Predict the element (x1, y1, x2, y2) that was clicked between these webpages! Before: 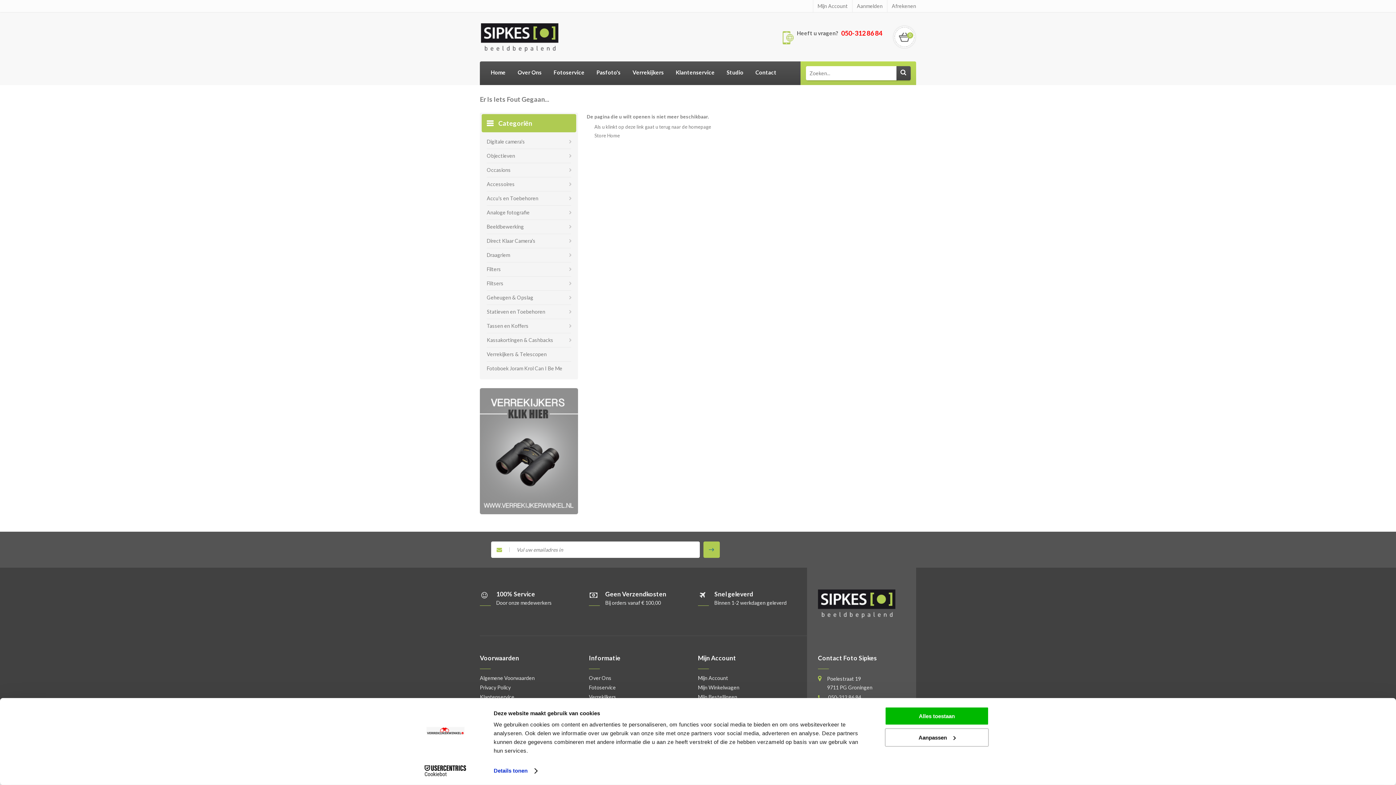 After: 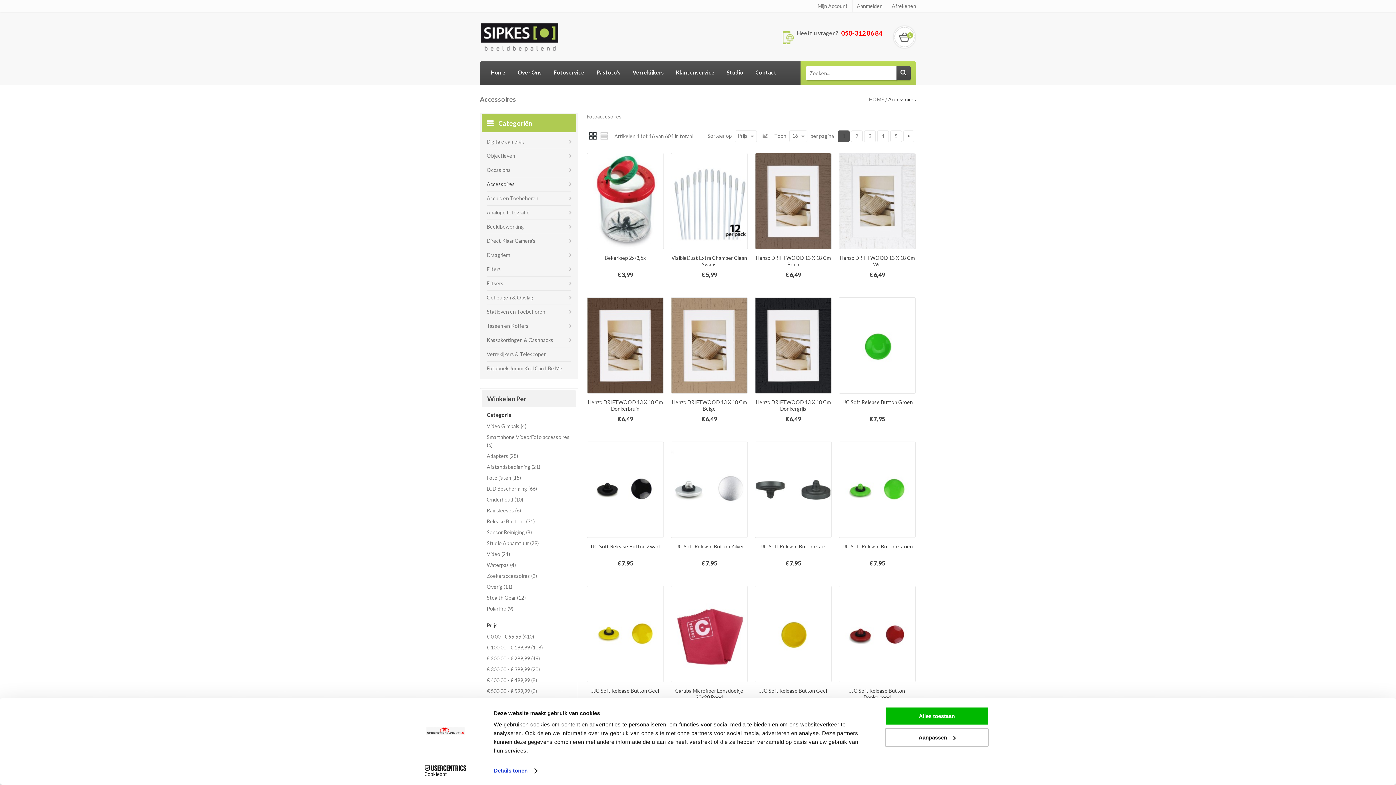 Action: label: Accessoires bbox: (486, 177, 571, 191)